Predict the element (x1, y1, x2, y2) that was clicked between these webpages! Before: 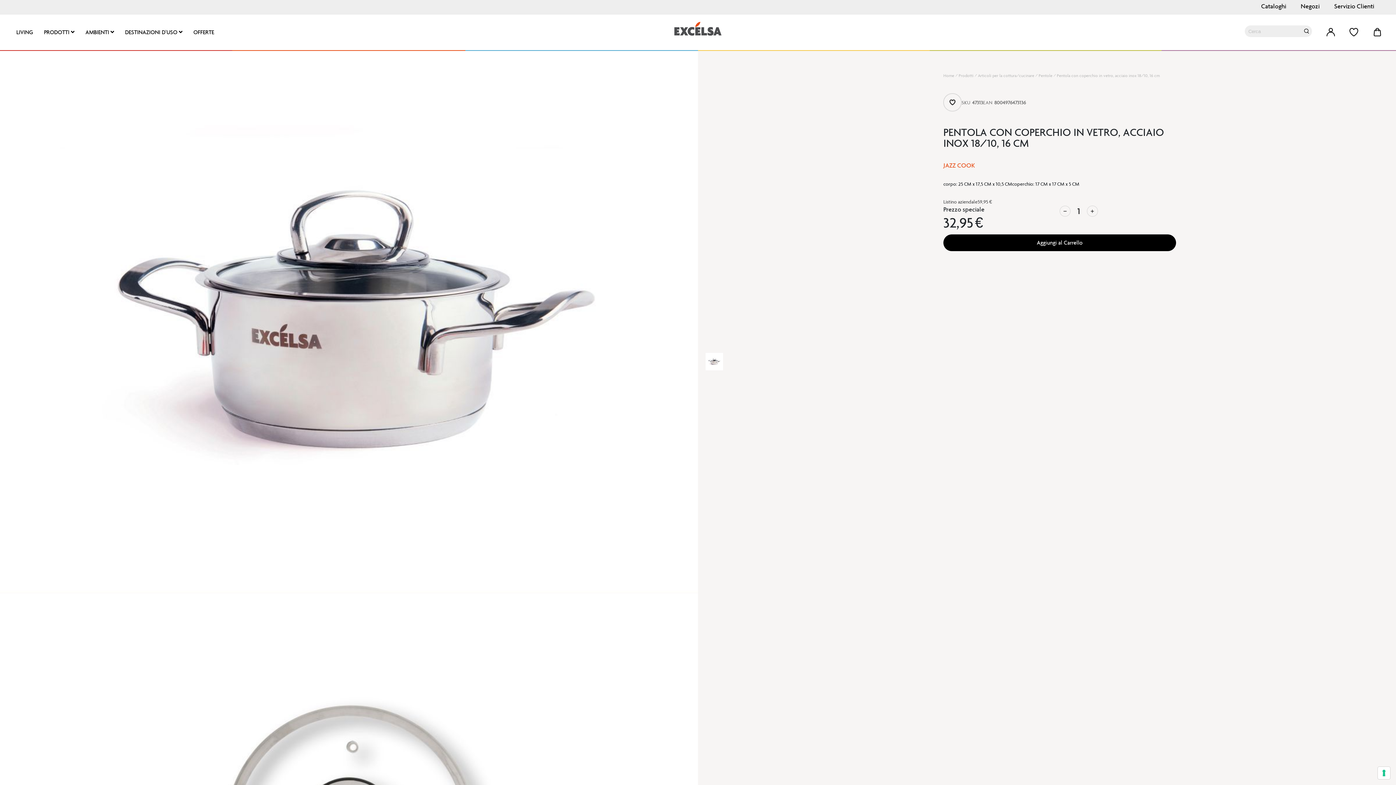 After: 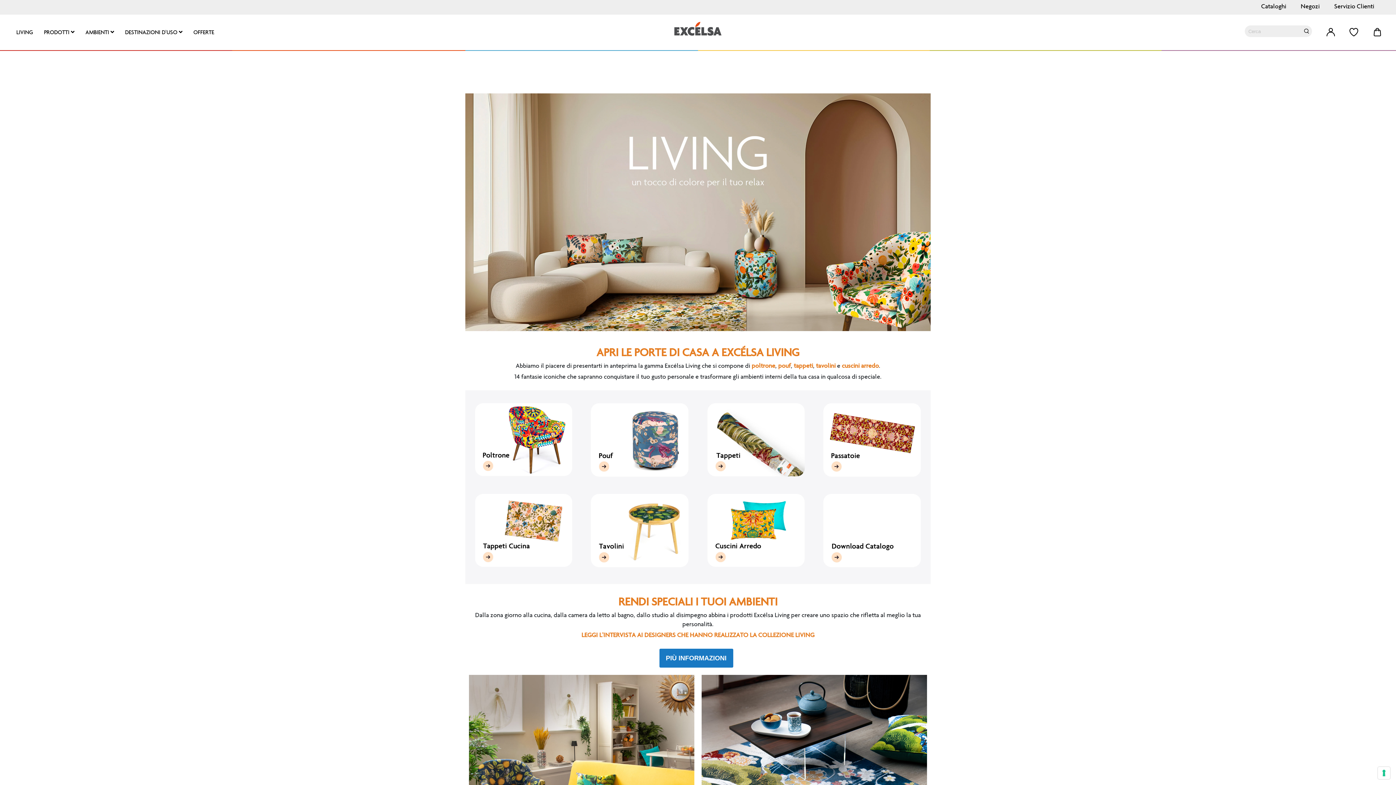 Action: bbox: (10, 27, 38, 36) label: LIVING